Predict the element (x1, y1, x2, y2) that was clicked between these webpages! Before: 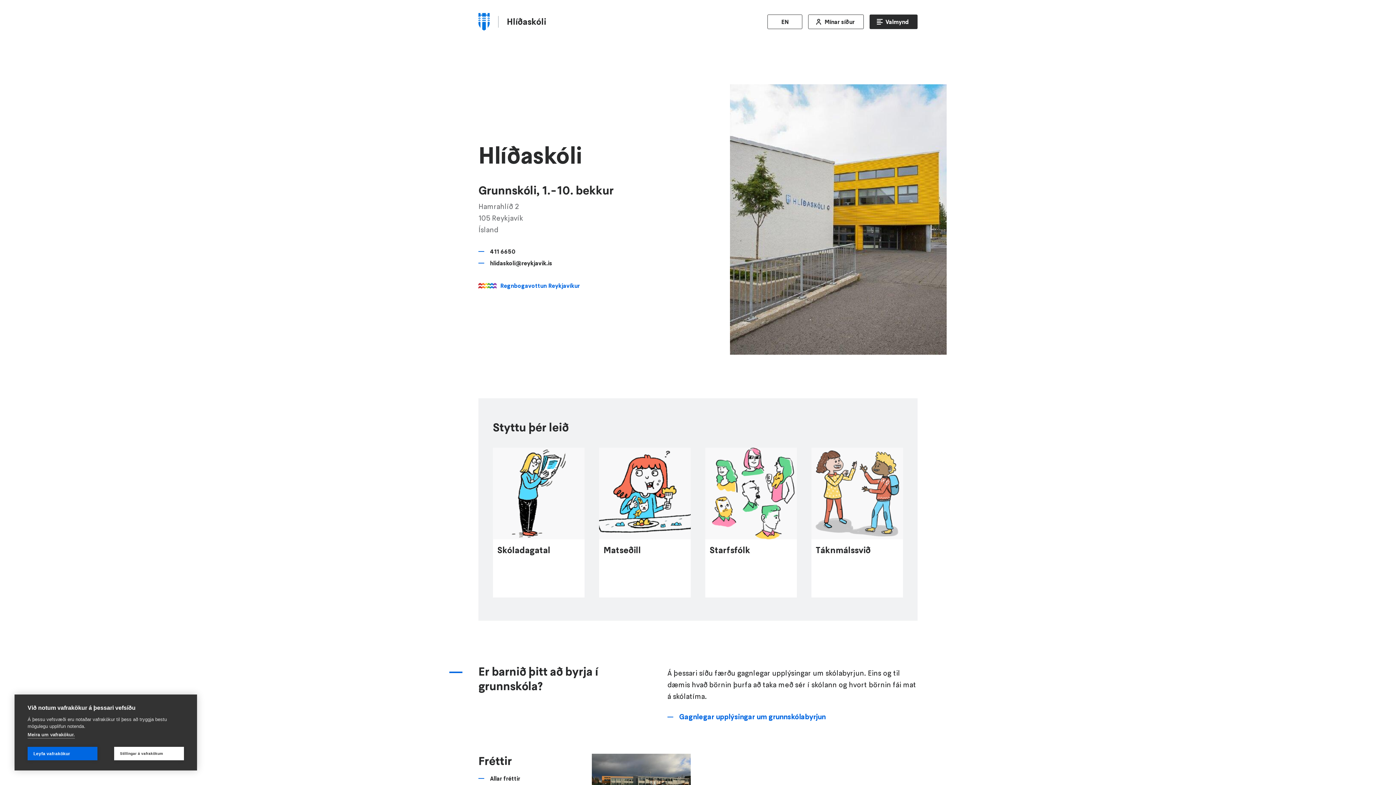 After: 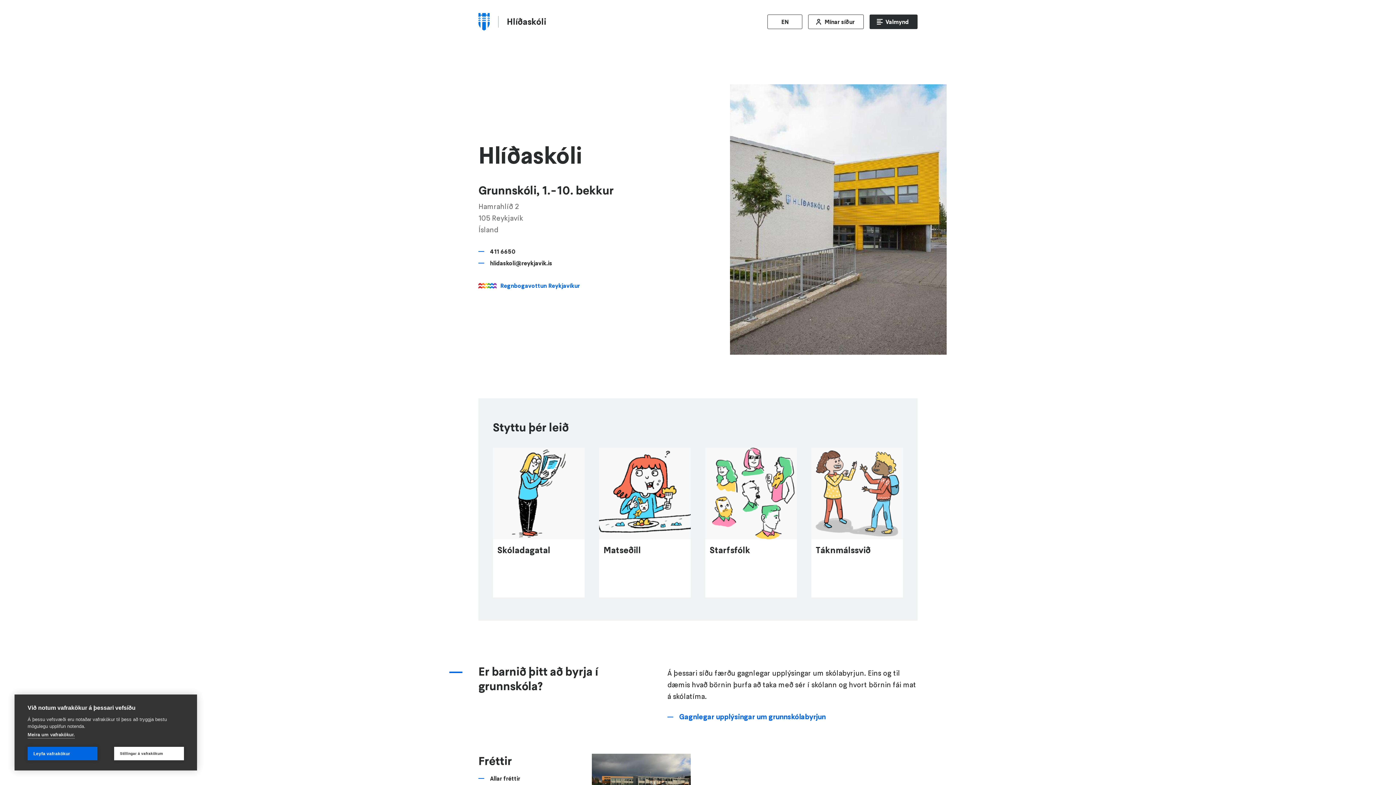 Action: label: Regnbogavottun Reykjavíkur bbox: (500, 279, 653, 291)